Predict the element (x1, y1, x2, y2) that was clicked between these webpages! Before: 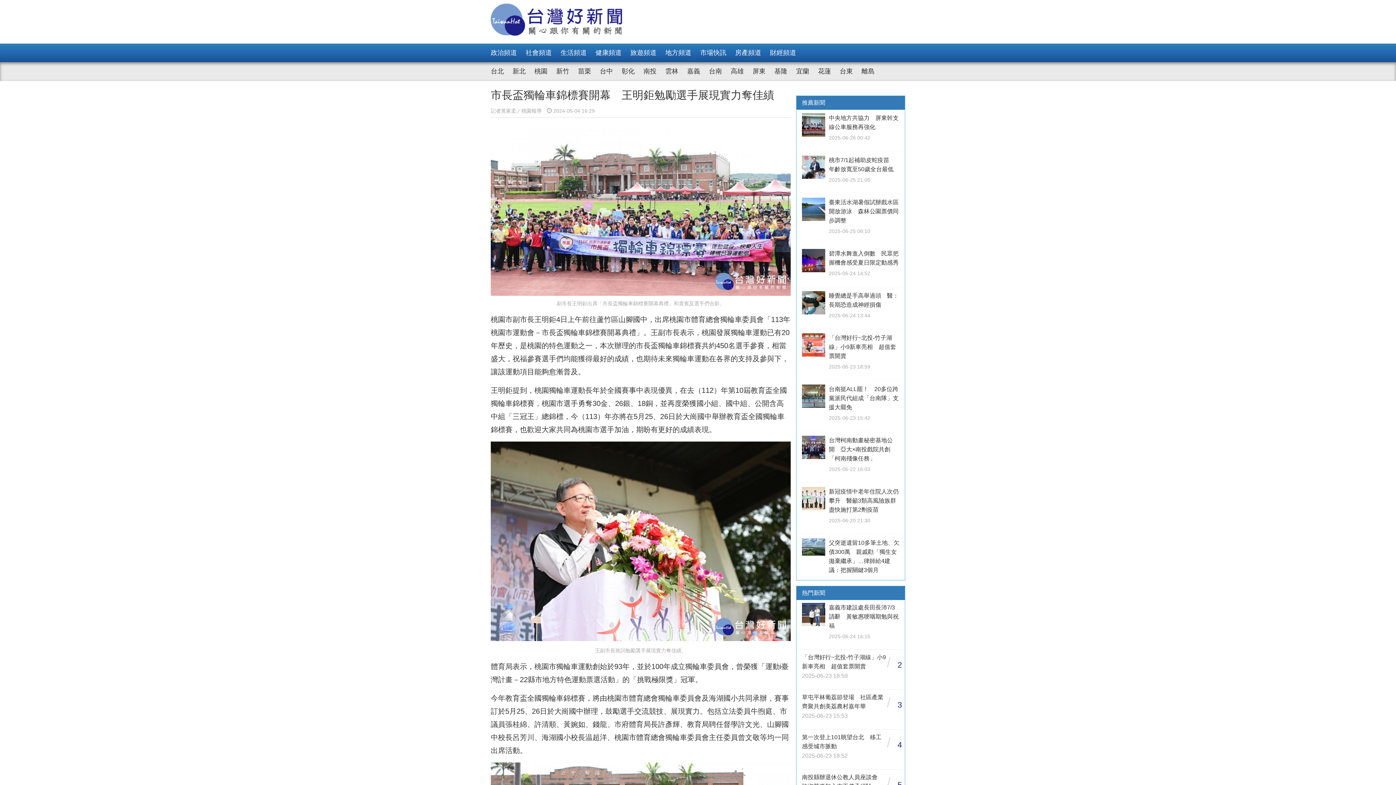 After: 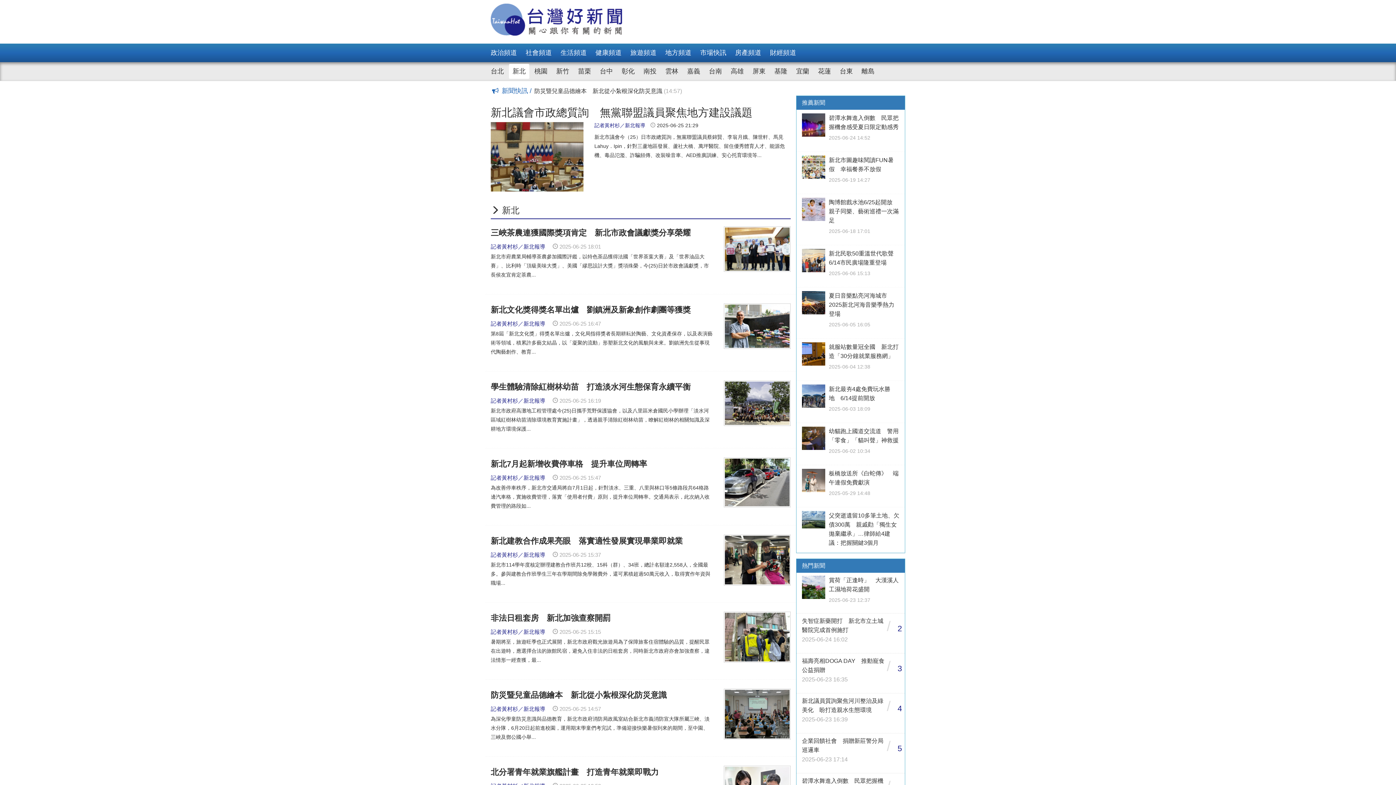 Action: label: 新北 bbox: (509, 64, 529, 78)